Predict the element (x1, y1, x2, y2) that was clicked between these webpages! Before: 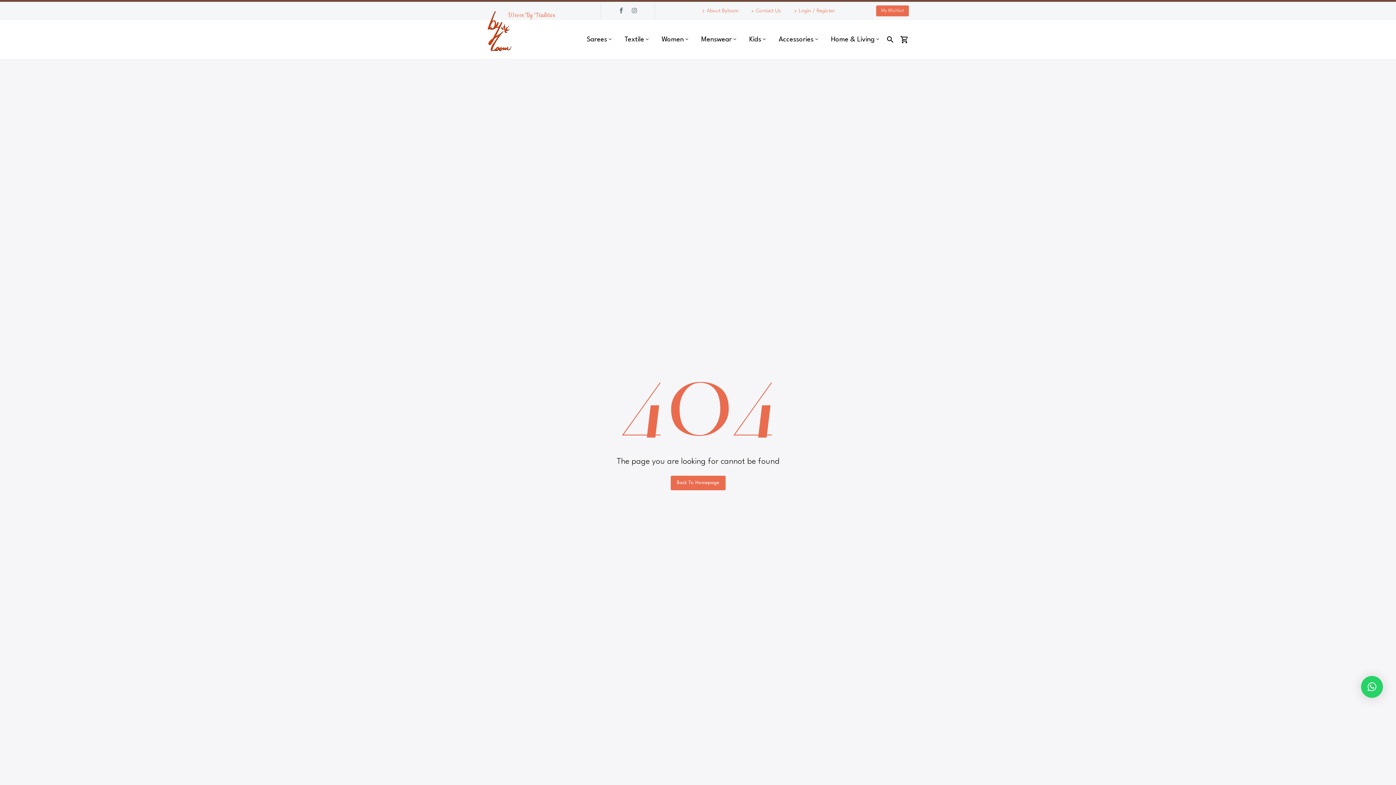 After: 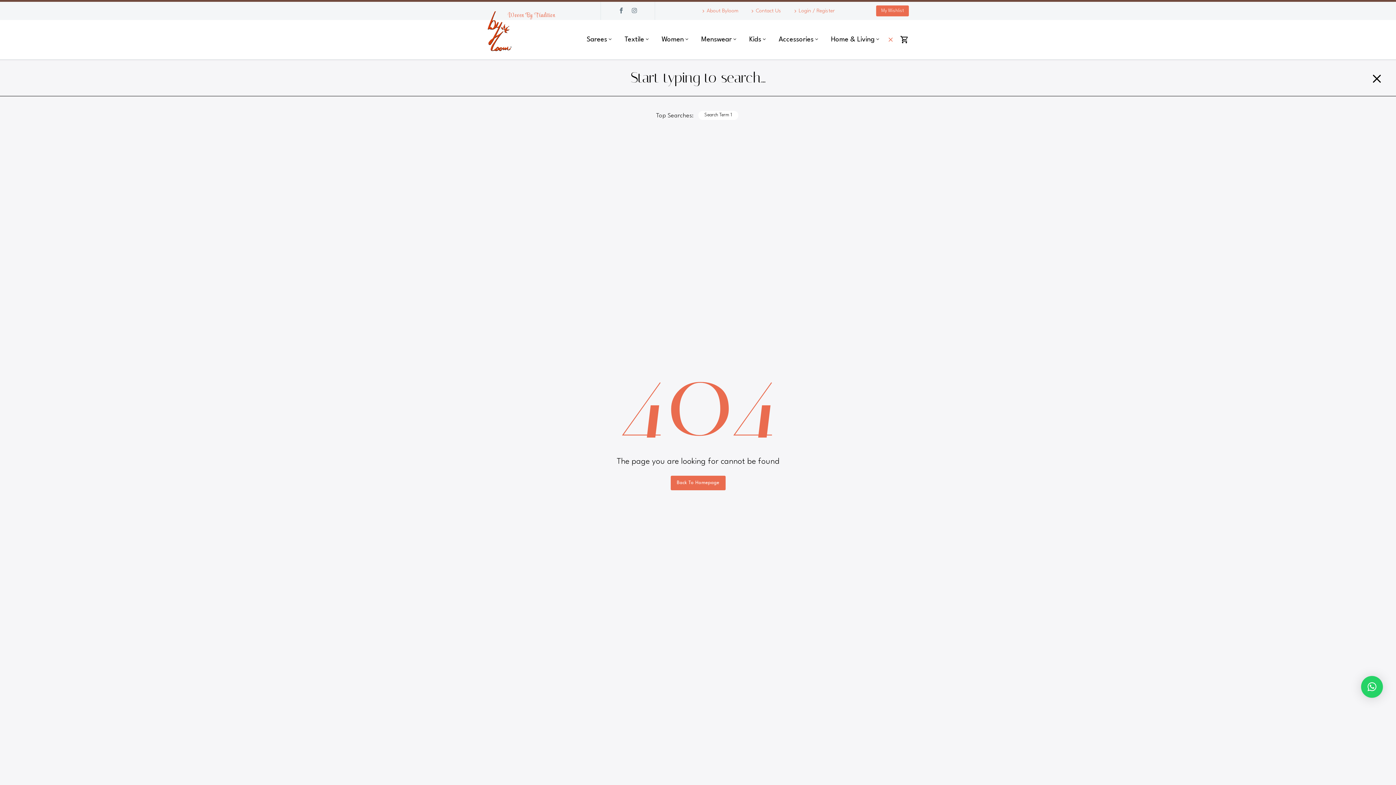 Action: bbox: (886, 35, 894, 44)